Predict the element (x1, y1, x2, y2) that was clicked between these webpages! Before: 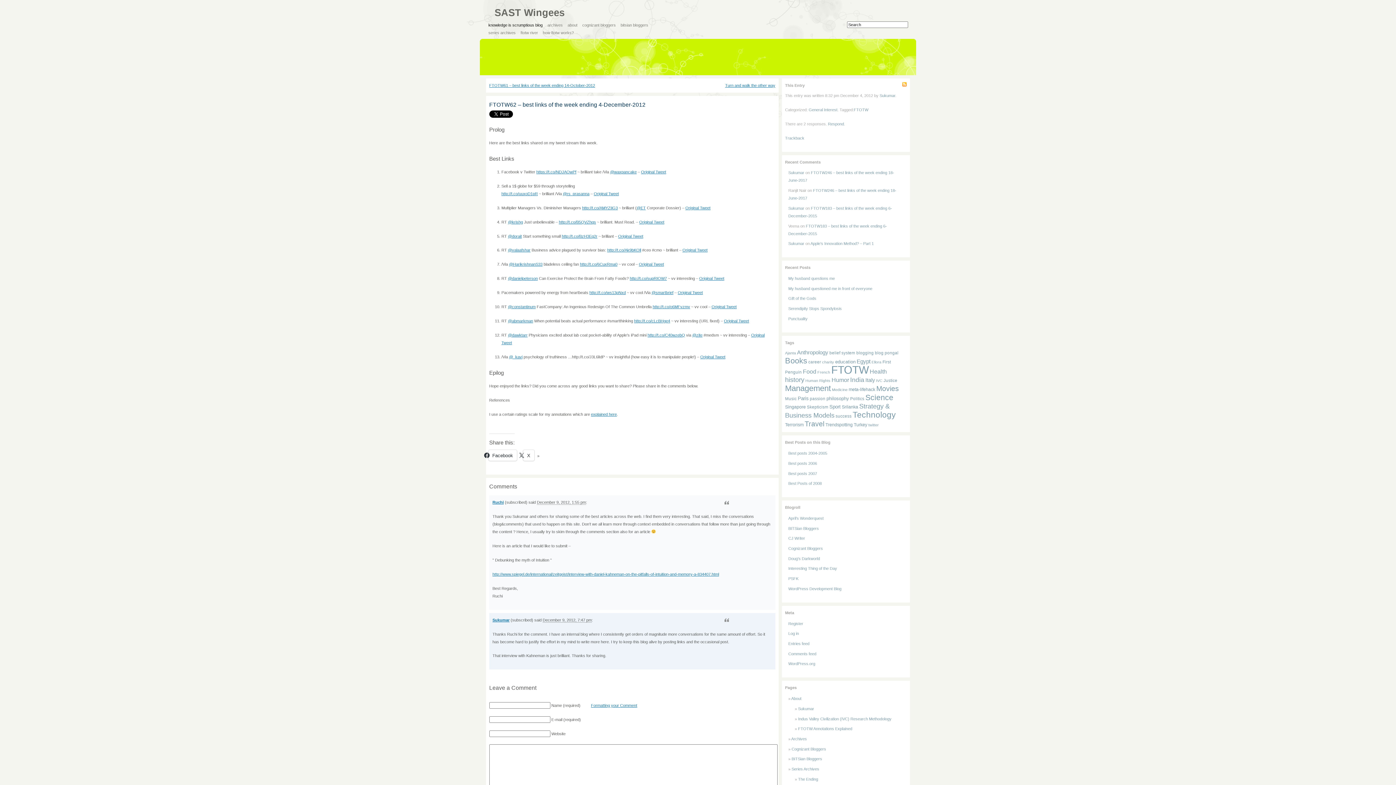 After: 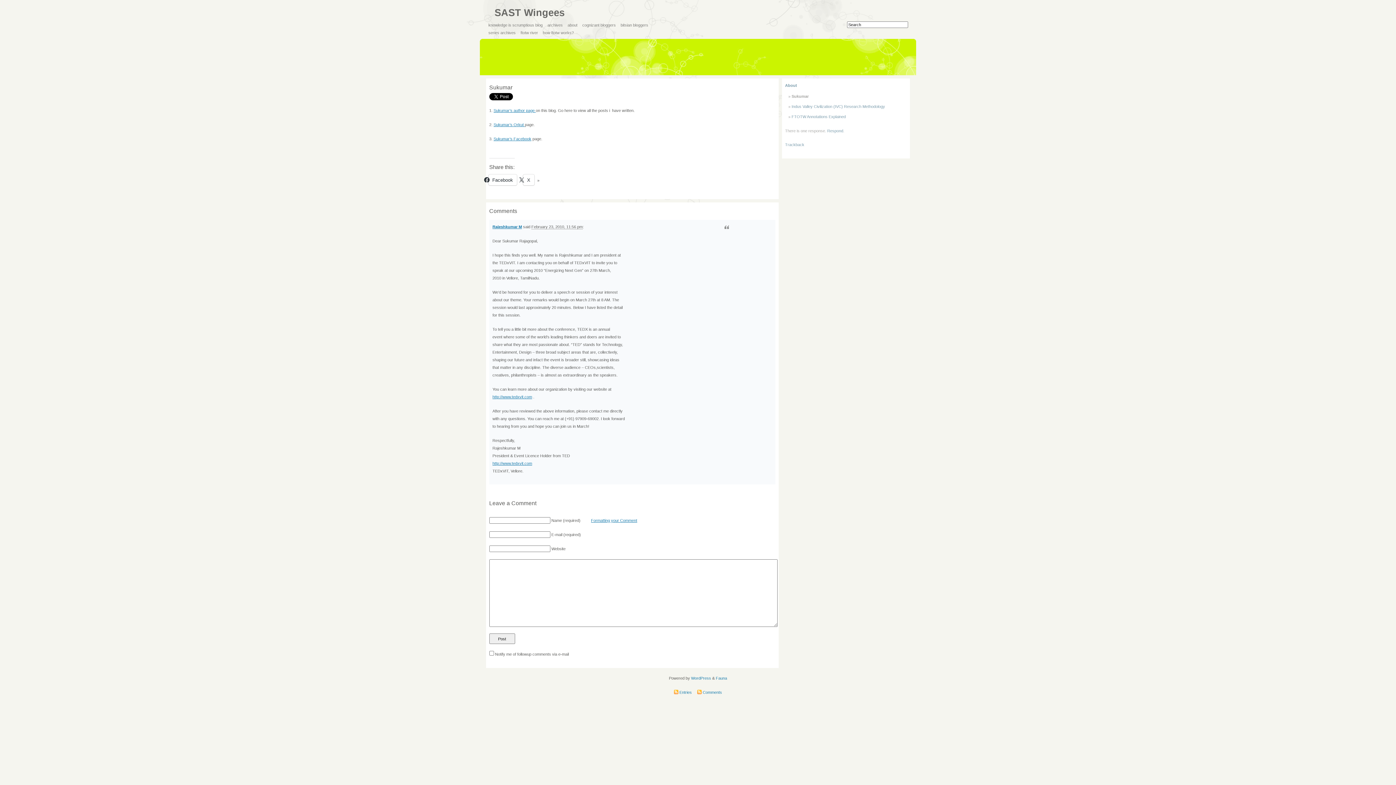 Action: label: Sukumar bbox: (788, 241, 804, 245)